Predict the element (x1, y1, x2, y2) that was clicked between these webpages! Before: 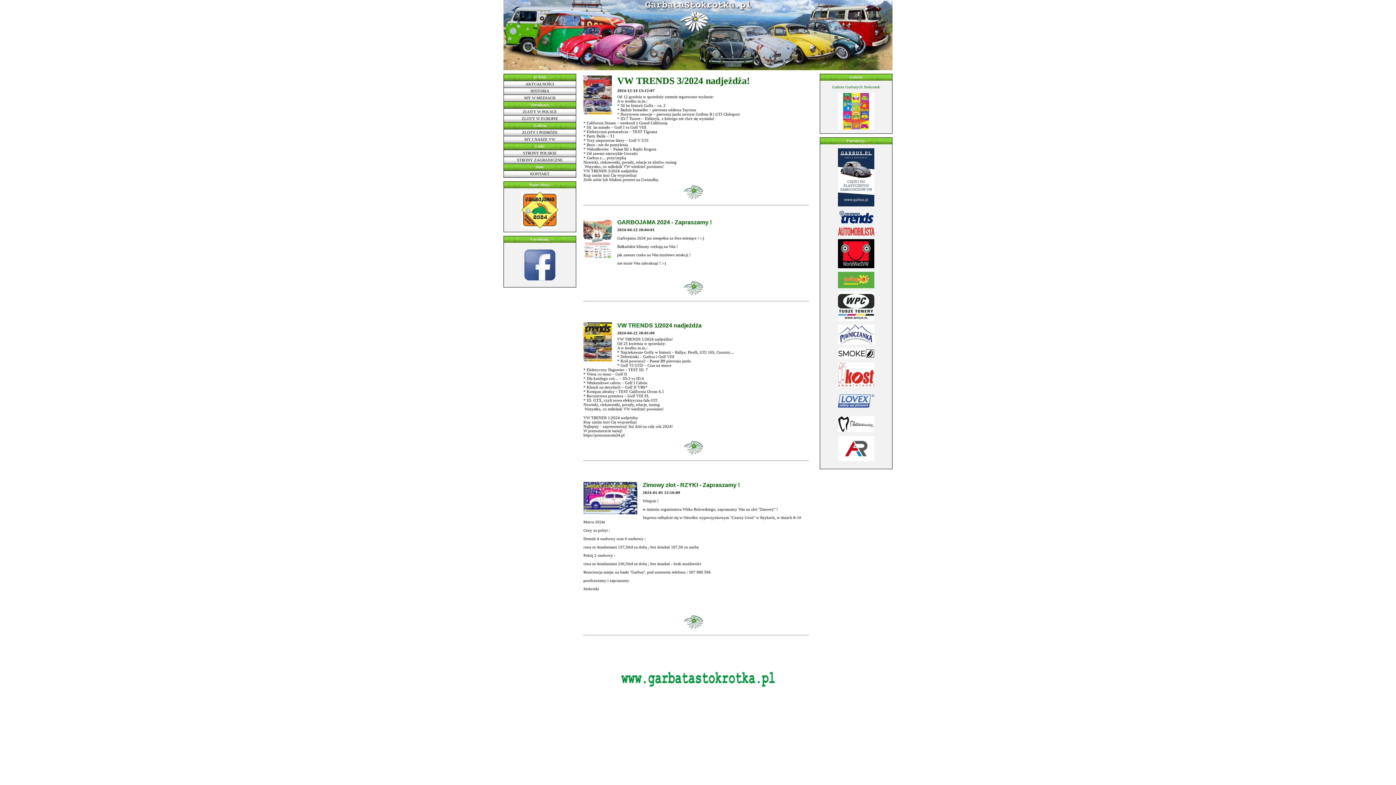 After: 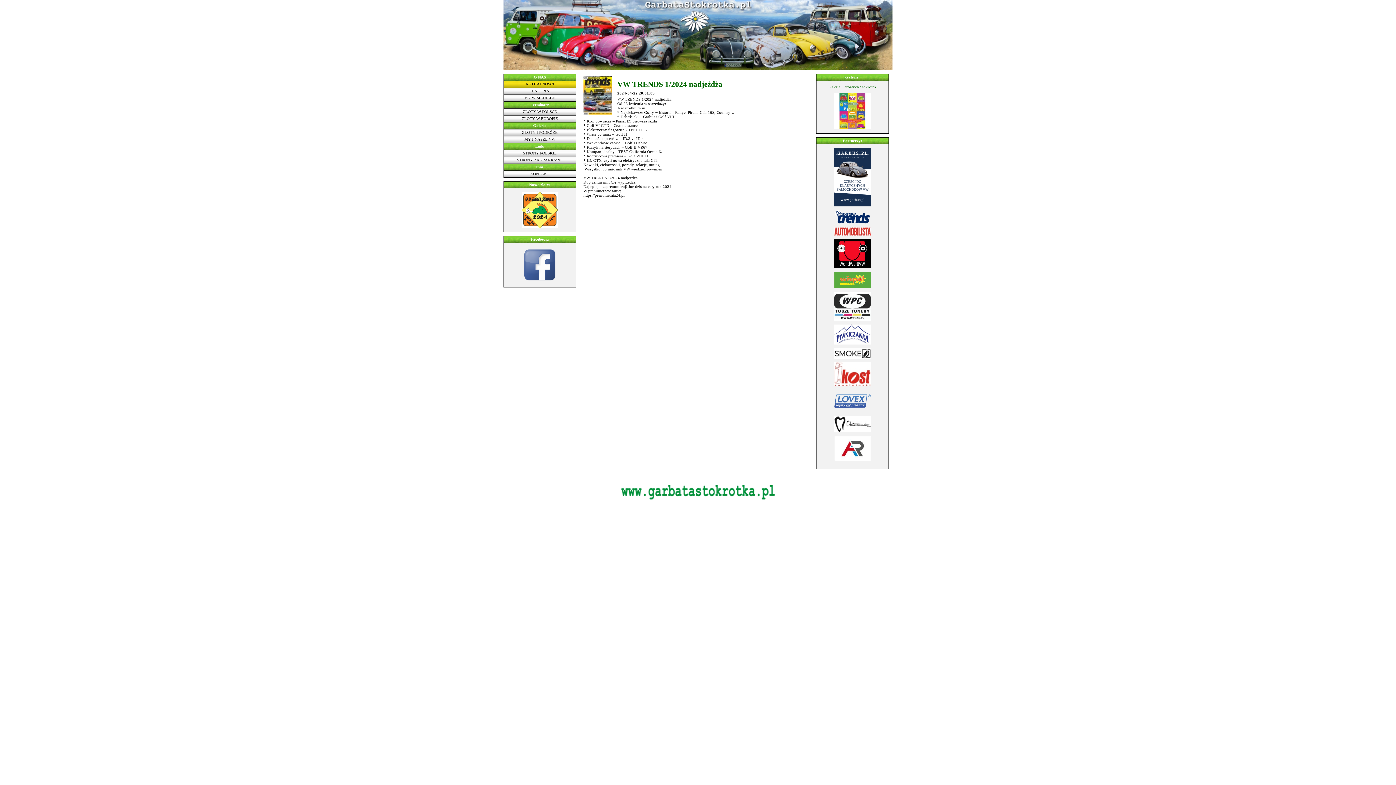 Action: bbox: (617, 322, 701, 328) label: VW TRENDS 1/2024 nadjeżdża